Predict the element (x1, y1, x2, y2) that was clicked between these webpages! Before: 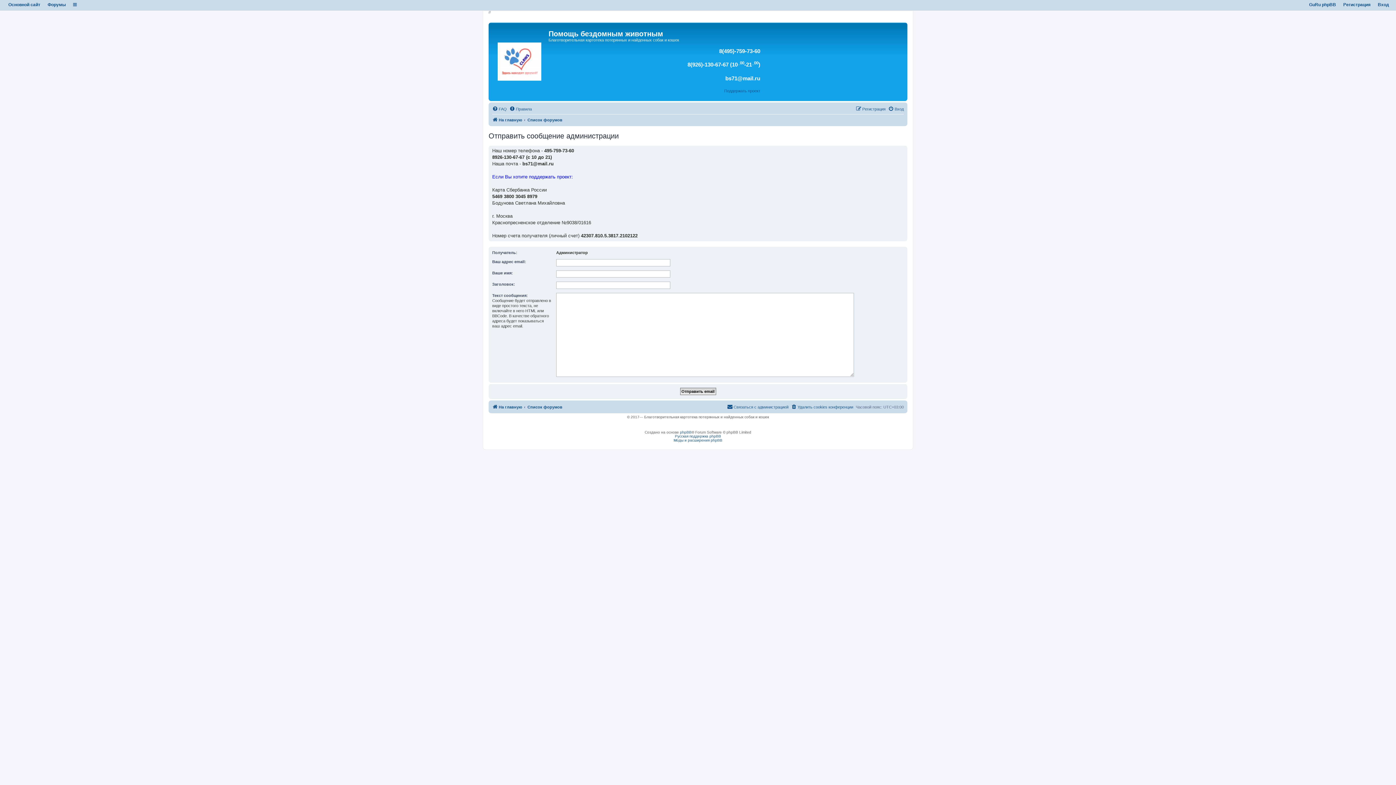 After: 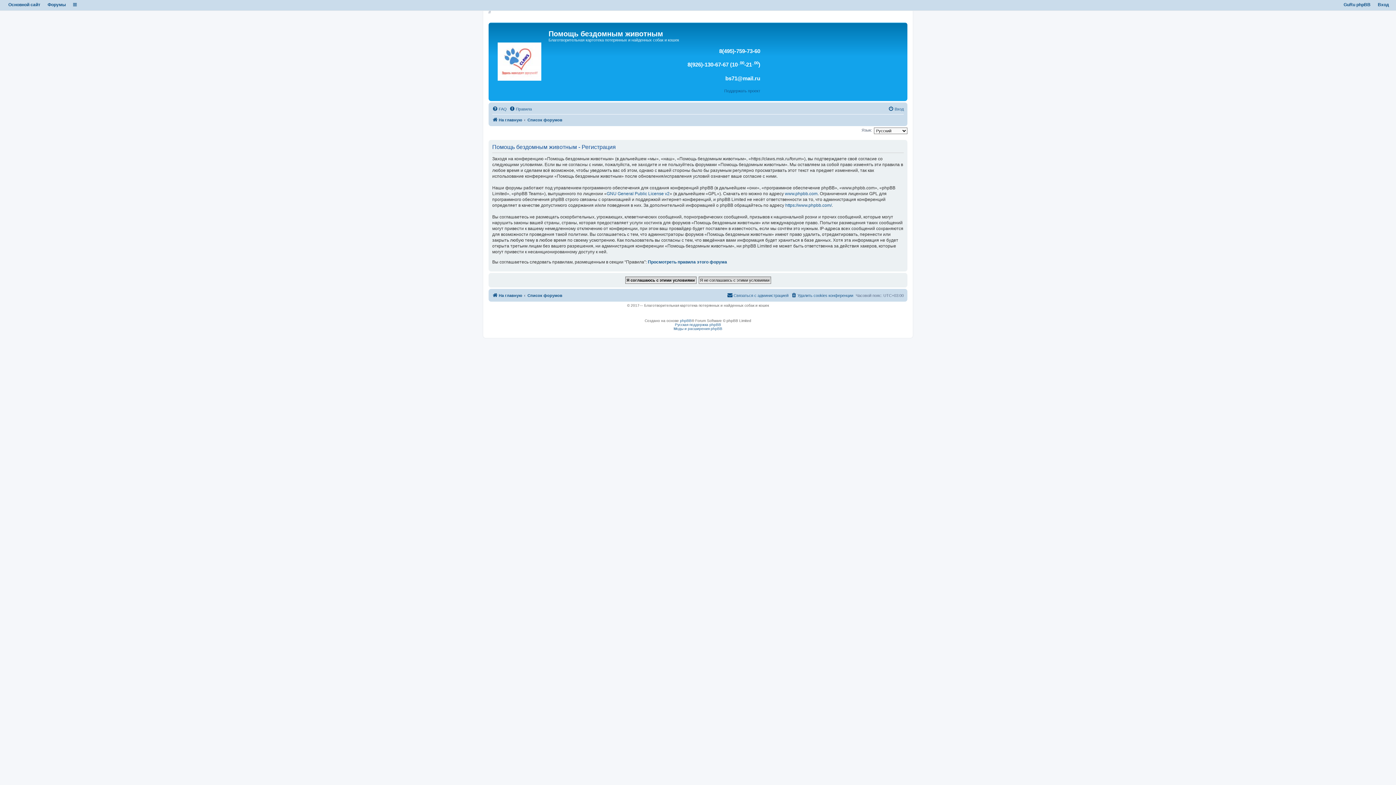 Action: label: Регистрация bbox: (856, 104, 885, 113)